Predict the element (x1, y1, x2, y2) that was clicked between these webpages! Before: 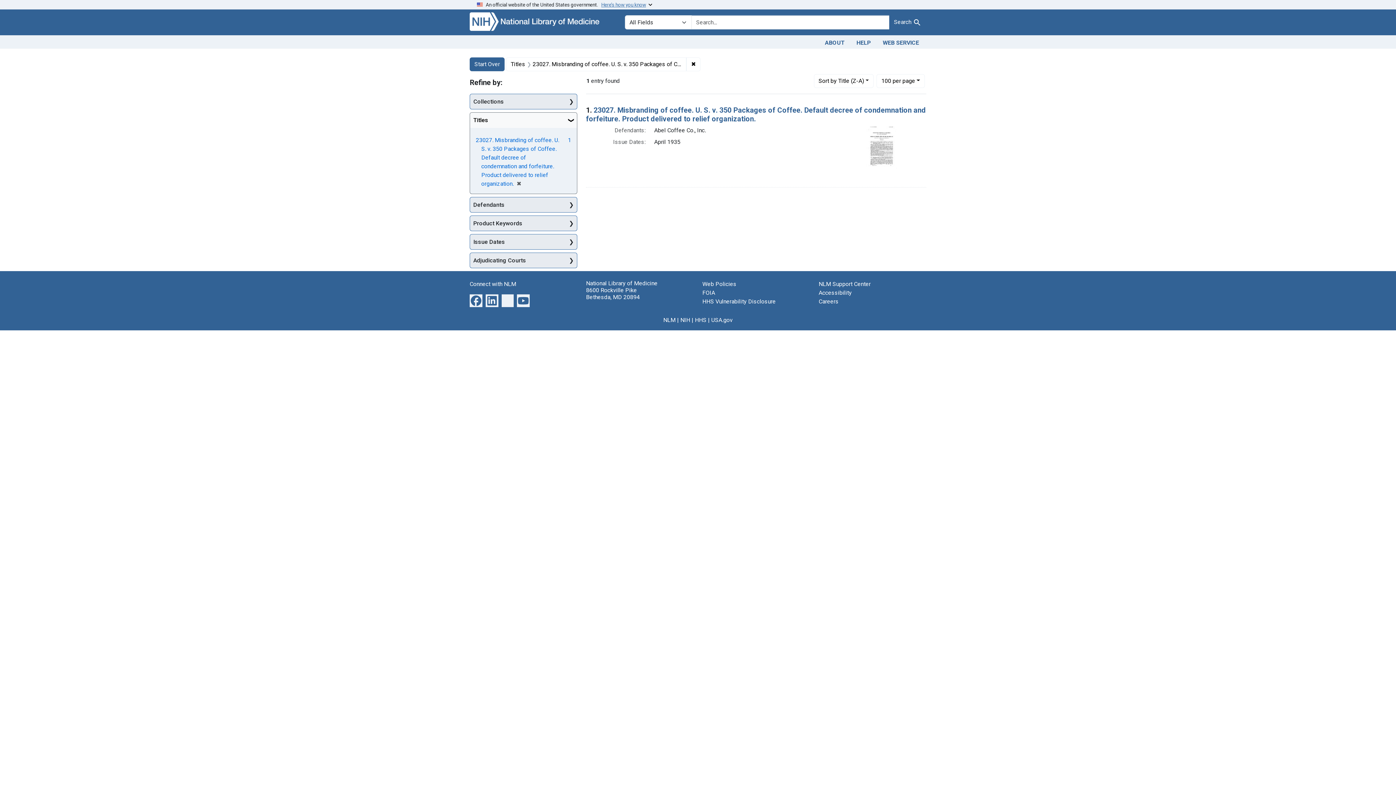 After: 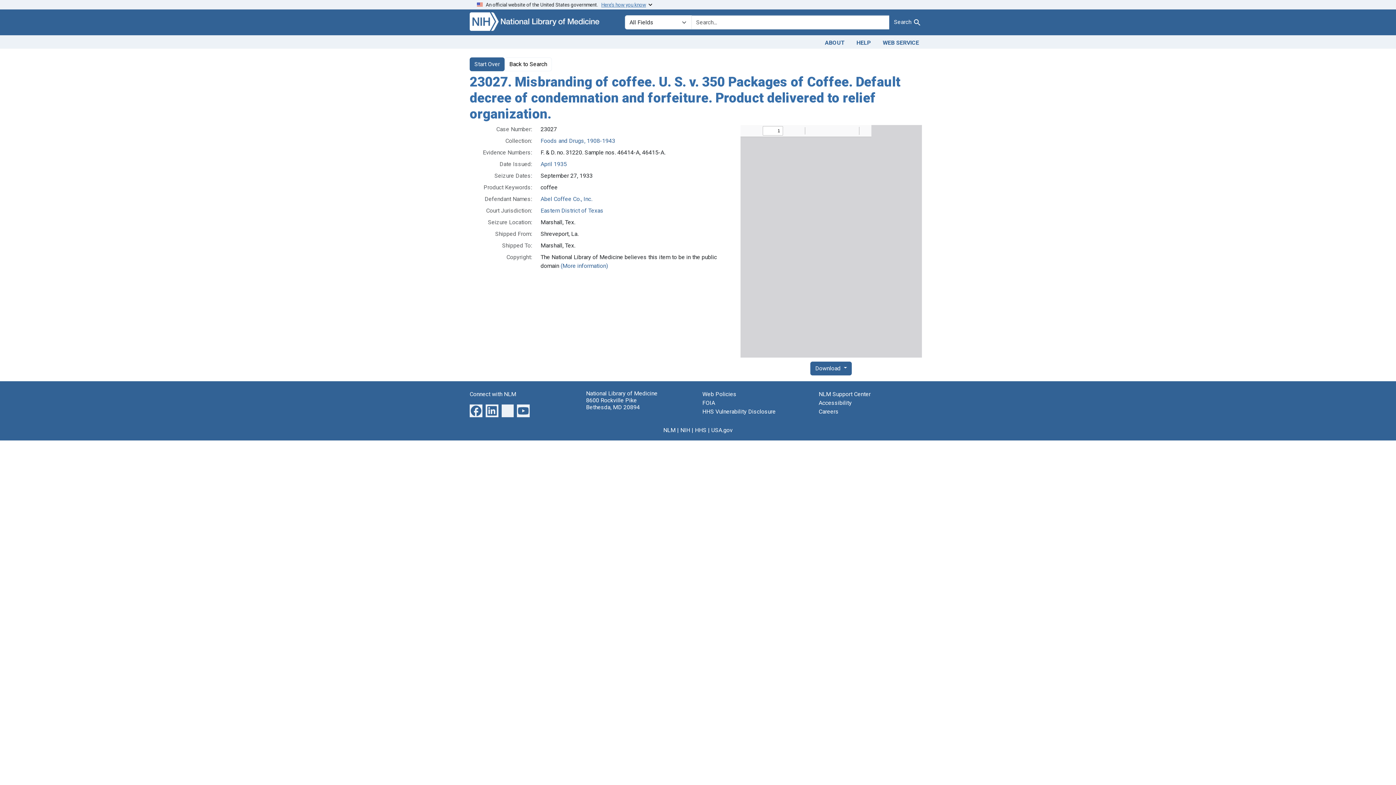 Action: label: 23027. Misbranding of coffee. U. S. v. 350 Packages of Coffee. Default decree of condemnation and forfeiture. Product delivered to relief organization. bbox: (586, 105, 926, 123)